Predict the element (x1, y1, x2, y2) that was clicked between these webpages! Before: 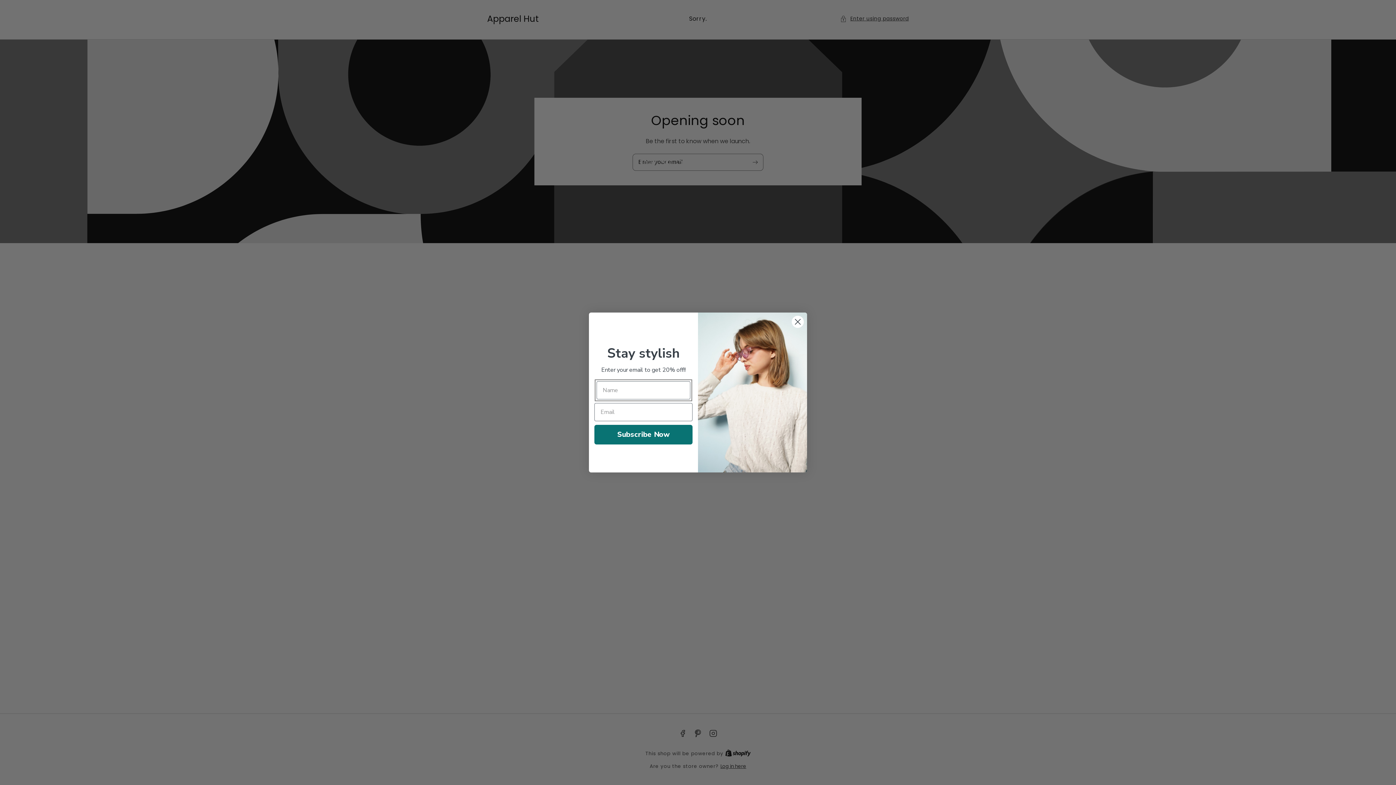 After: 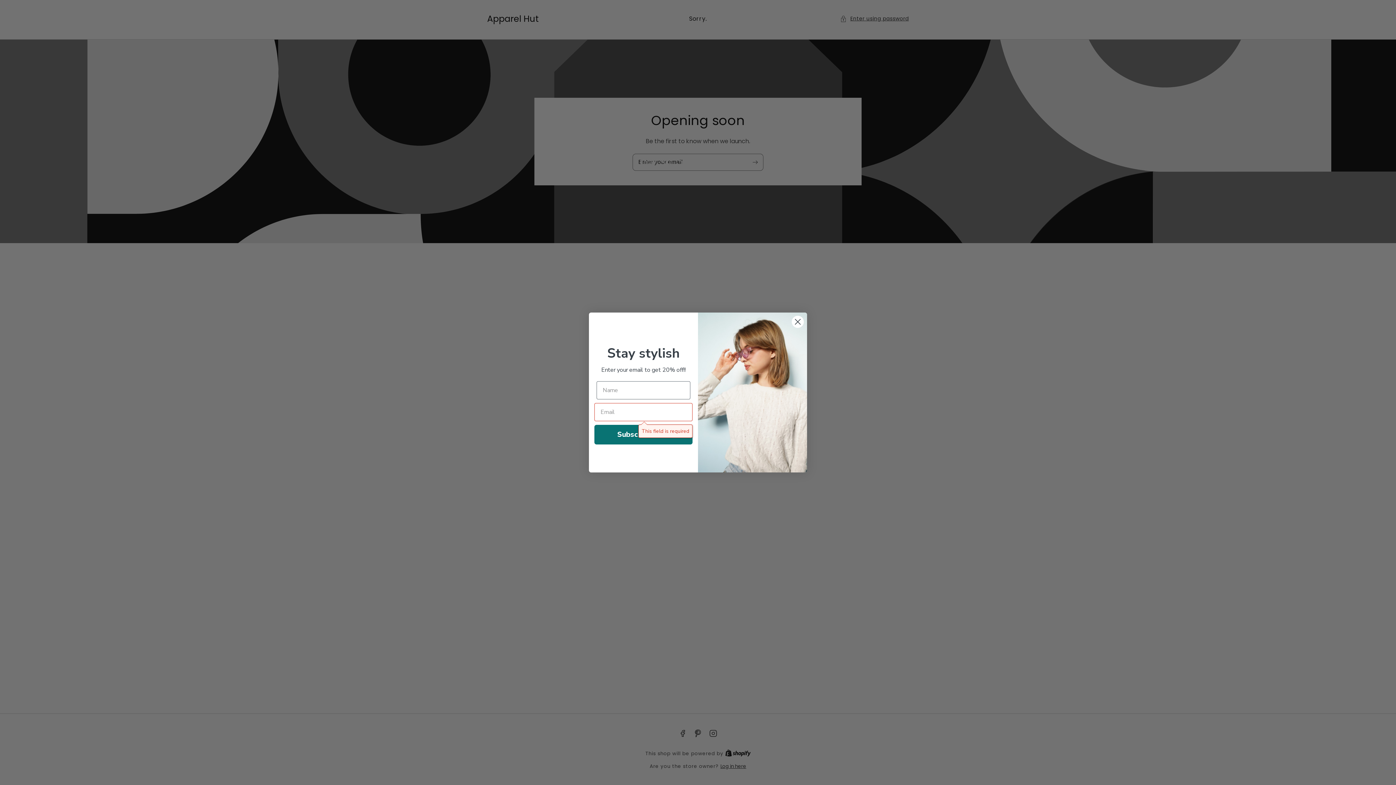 Action: bbox: (594, 440, 692, 460) label: Subscribe Now